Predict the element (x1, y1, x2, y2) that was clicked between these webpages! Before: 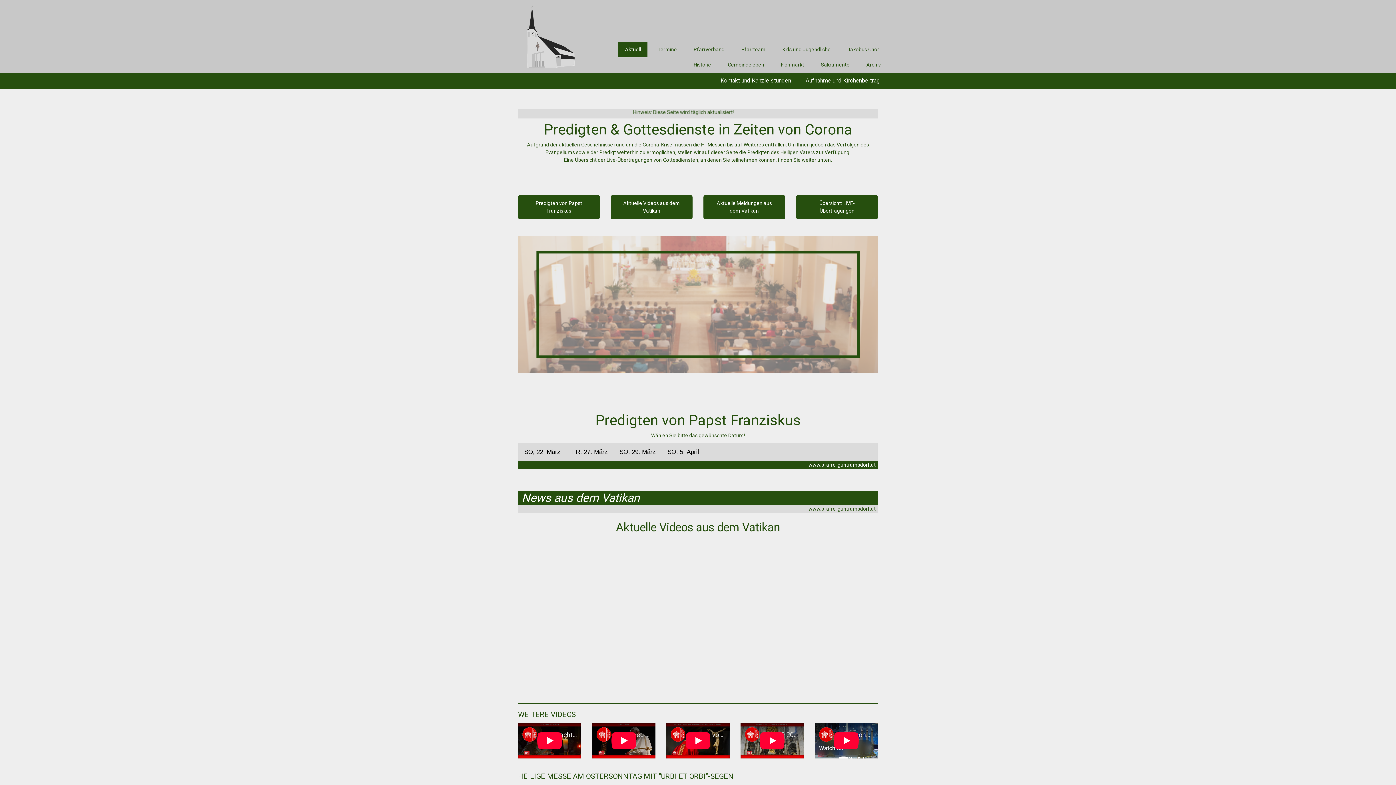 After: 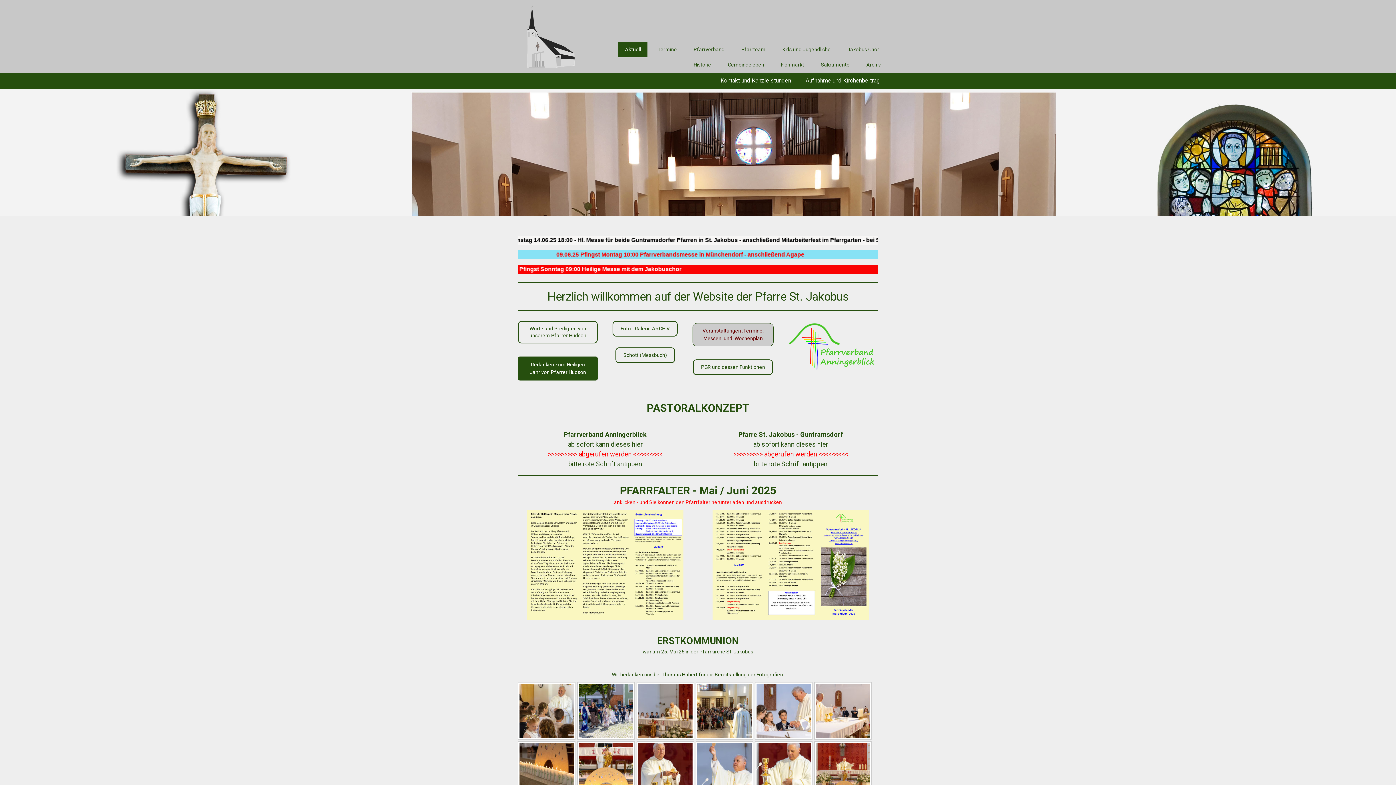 Action: bbox: (808, 462, 878, 467) label: www.pfarre-guntramsdorf.at  